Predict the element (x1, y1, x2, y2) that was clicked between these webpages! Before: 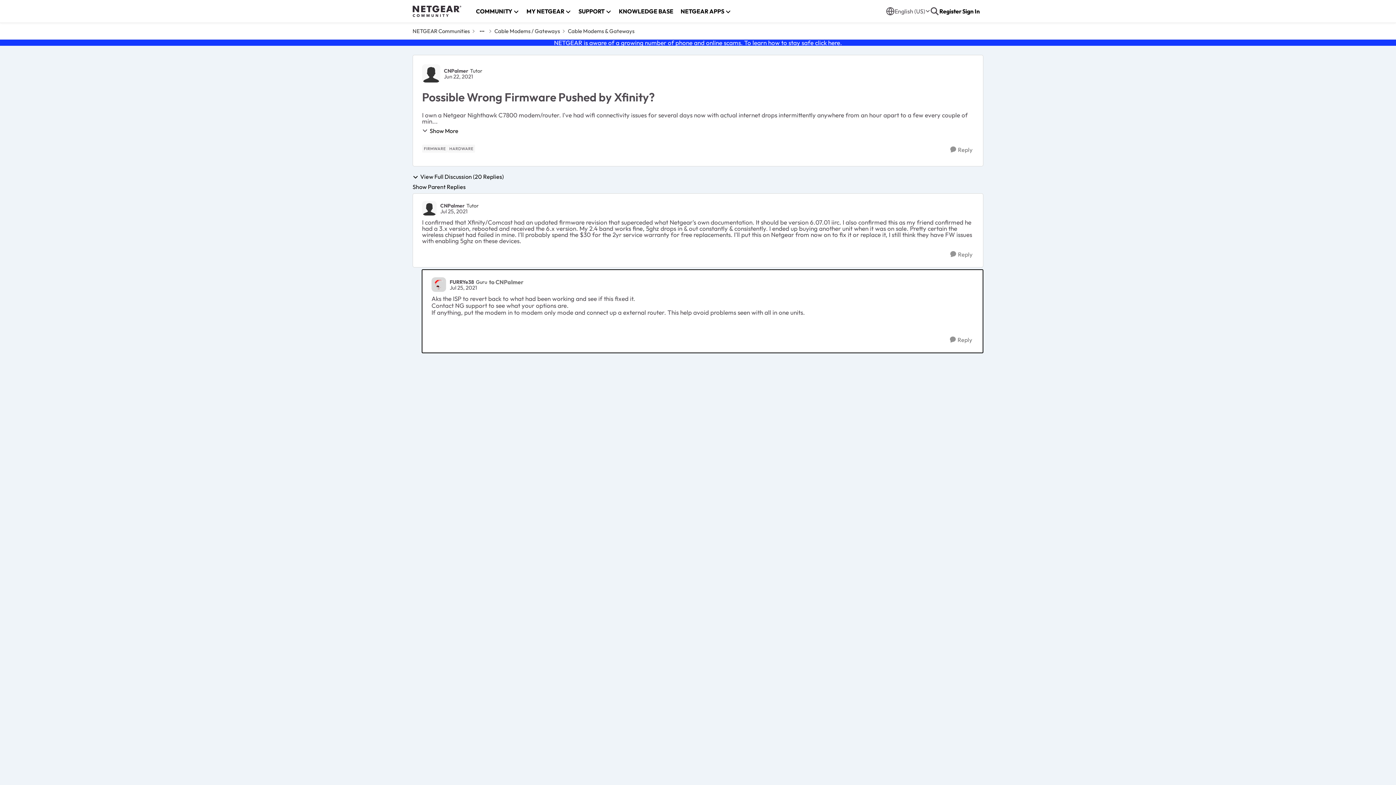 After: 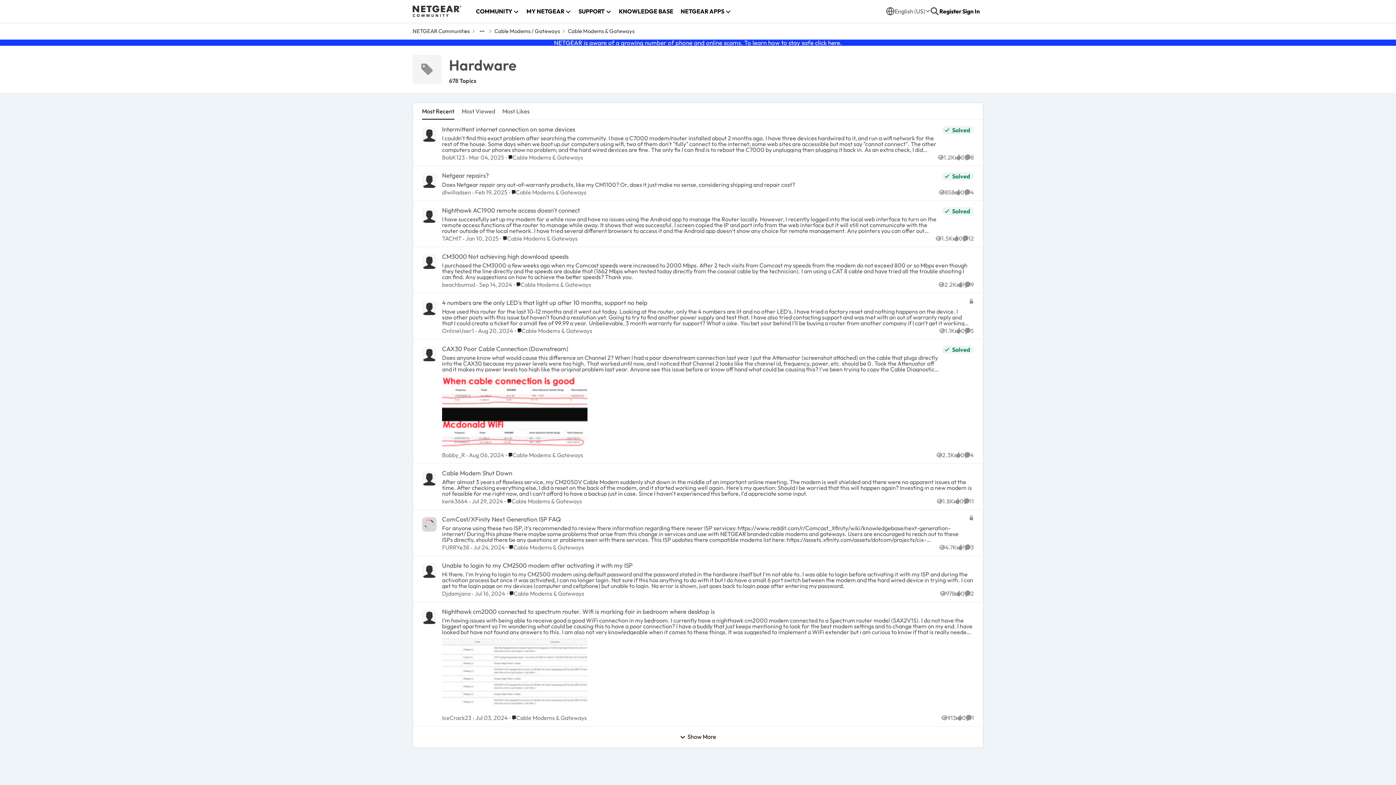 Action: bbox: (447, 144, 475, 152) label: Tag name Hardware